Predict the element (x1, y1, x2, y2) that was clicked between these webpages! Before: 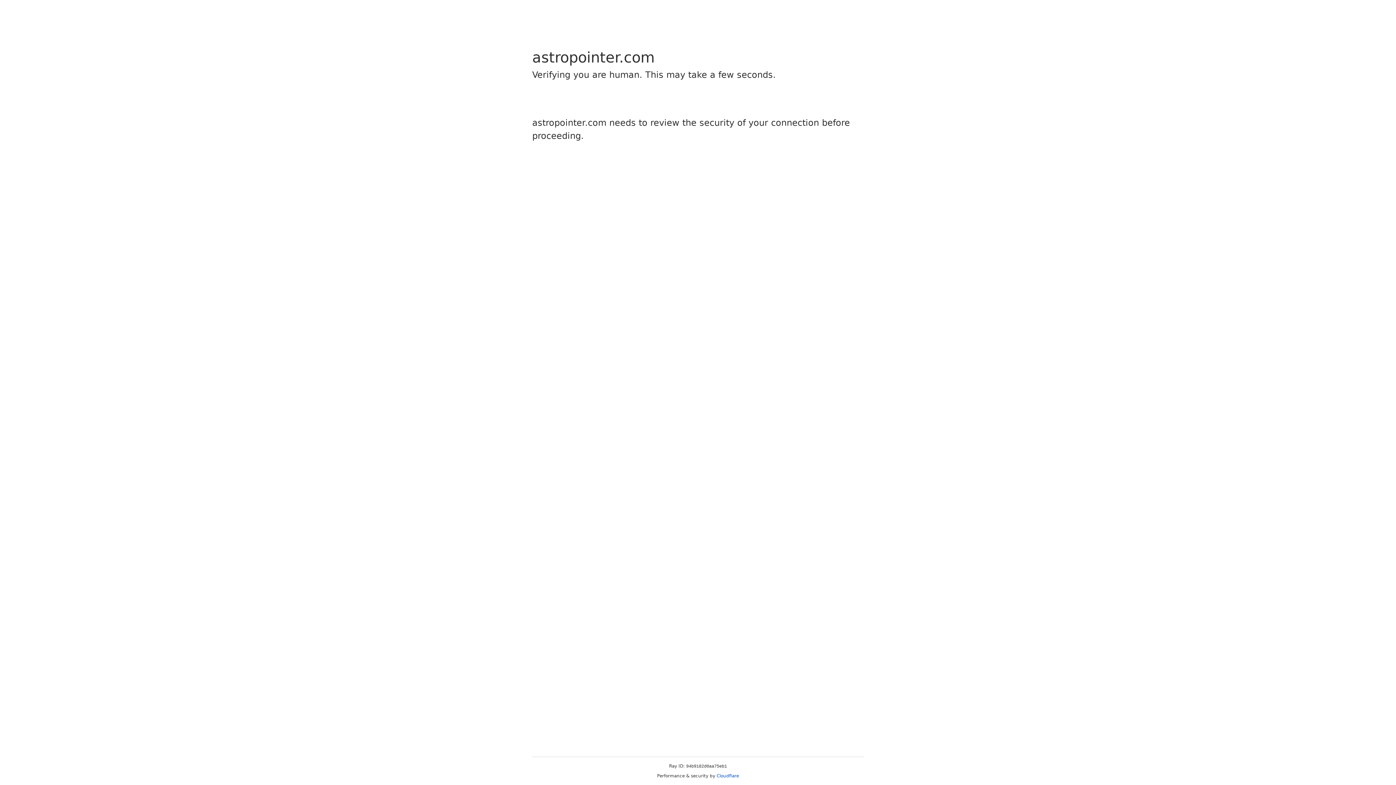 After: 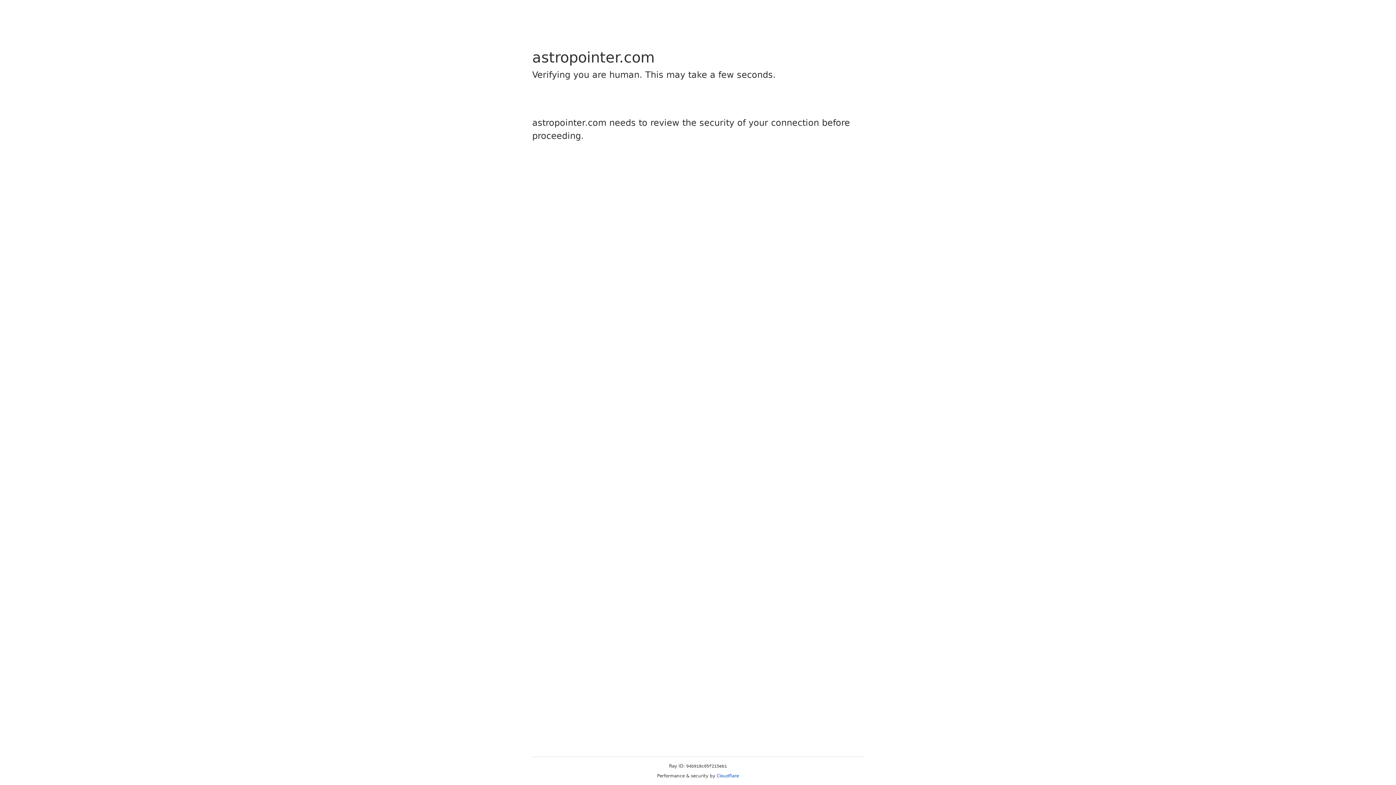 Action: bbox: (716, 773, 739, 778) label: Cloudflare